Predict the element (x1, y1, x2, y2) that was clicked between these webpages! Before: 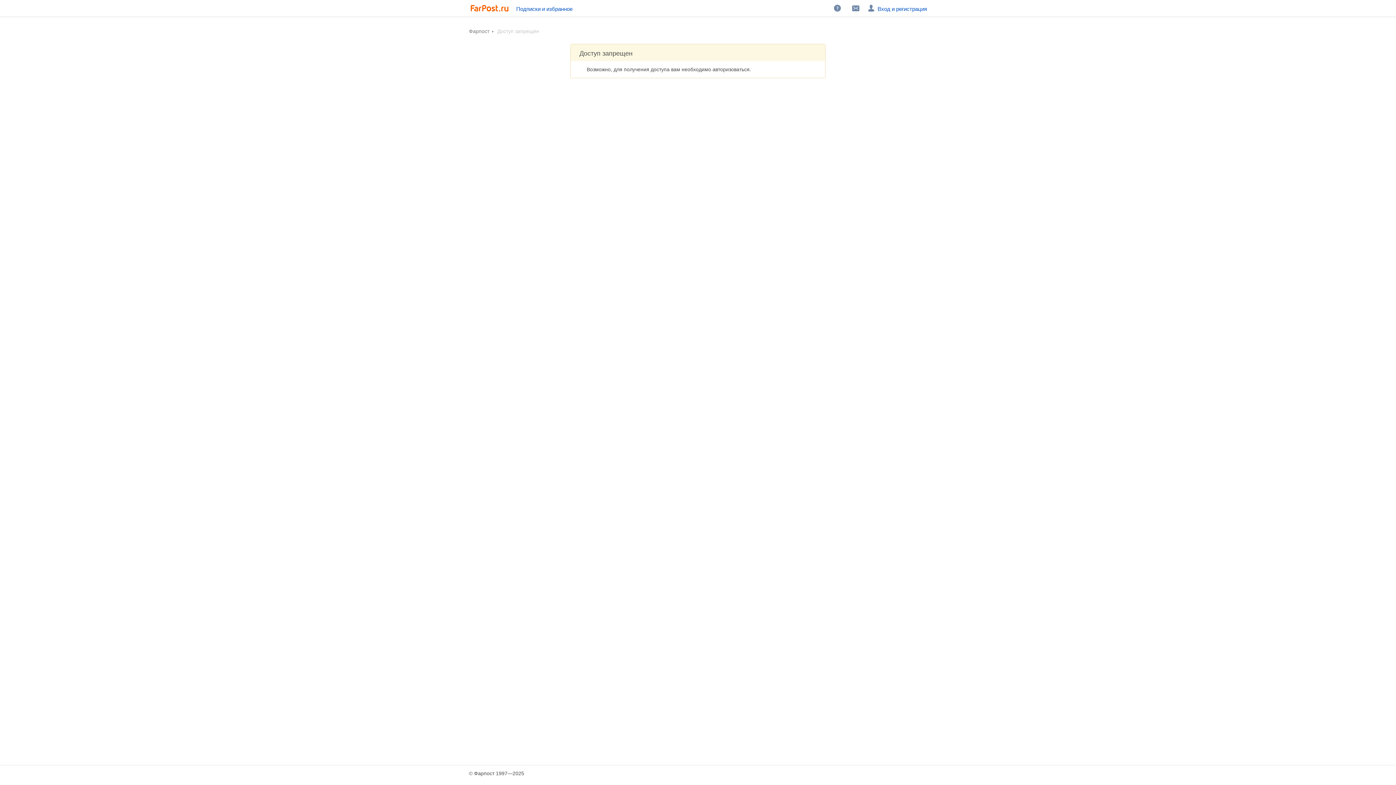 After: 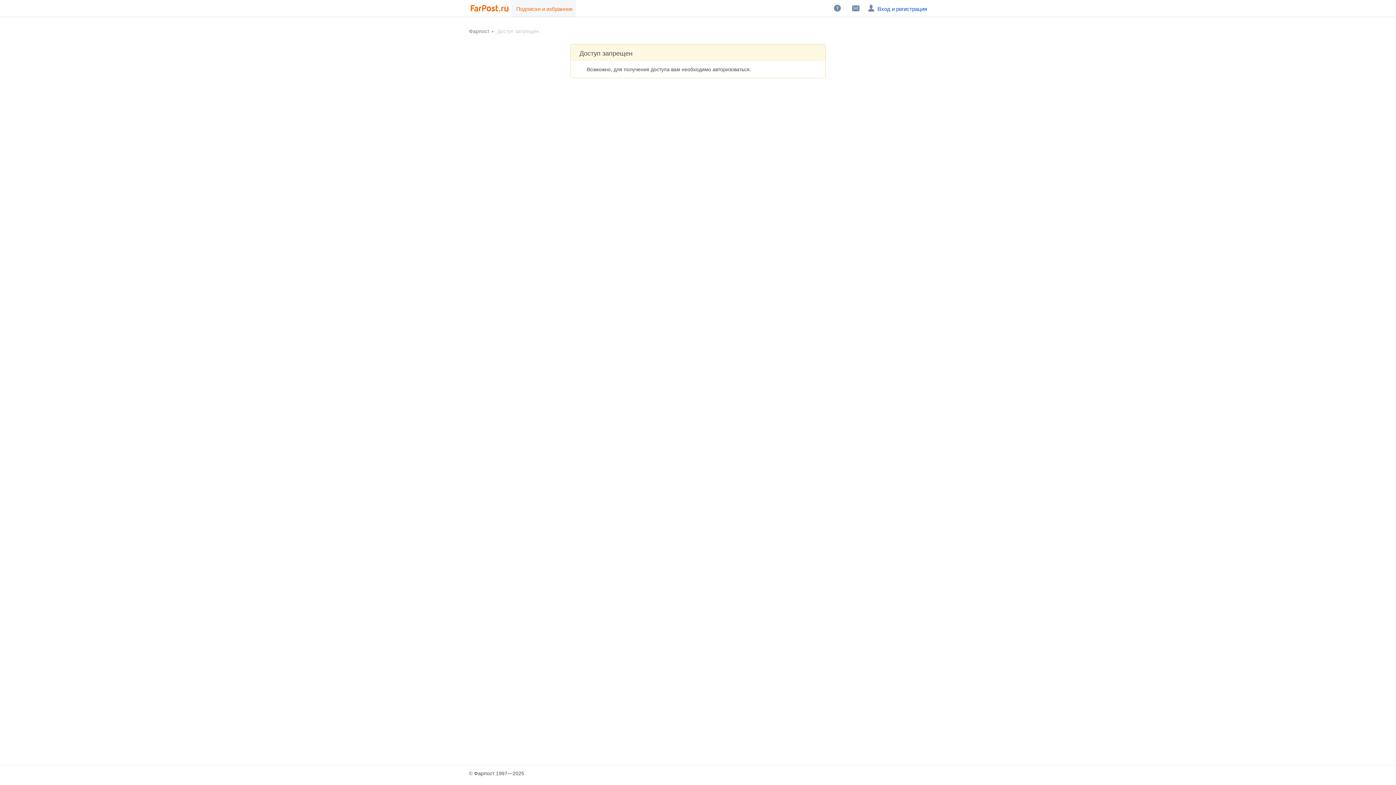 Action: label: Подписки и избранное bbox: (510, 0, 576, 16)